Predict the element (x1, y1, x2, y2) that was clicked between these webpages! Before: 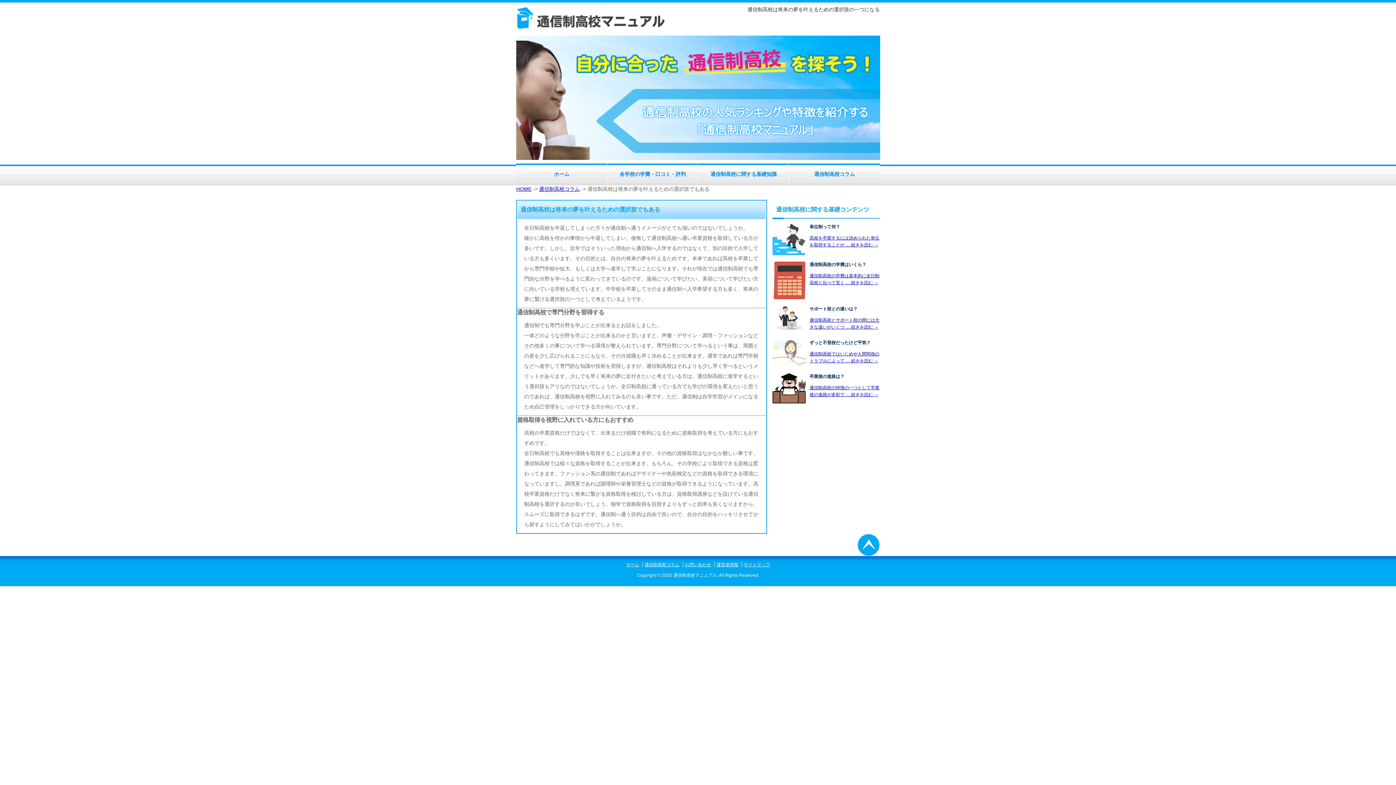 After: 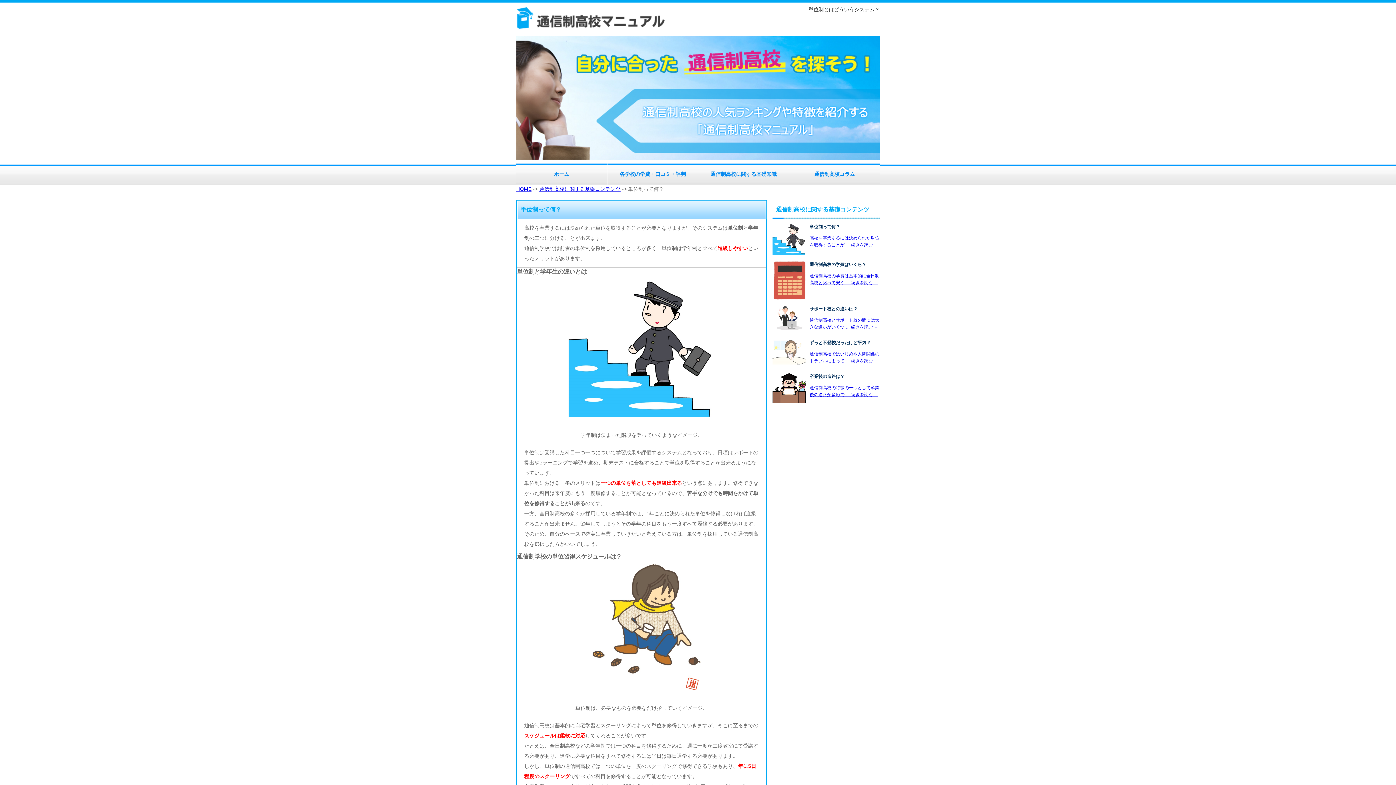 Action: label: 続きを読む → bbox: (851, 242, 878, 247)